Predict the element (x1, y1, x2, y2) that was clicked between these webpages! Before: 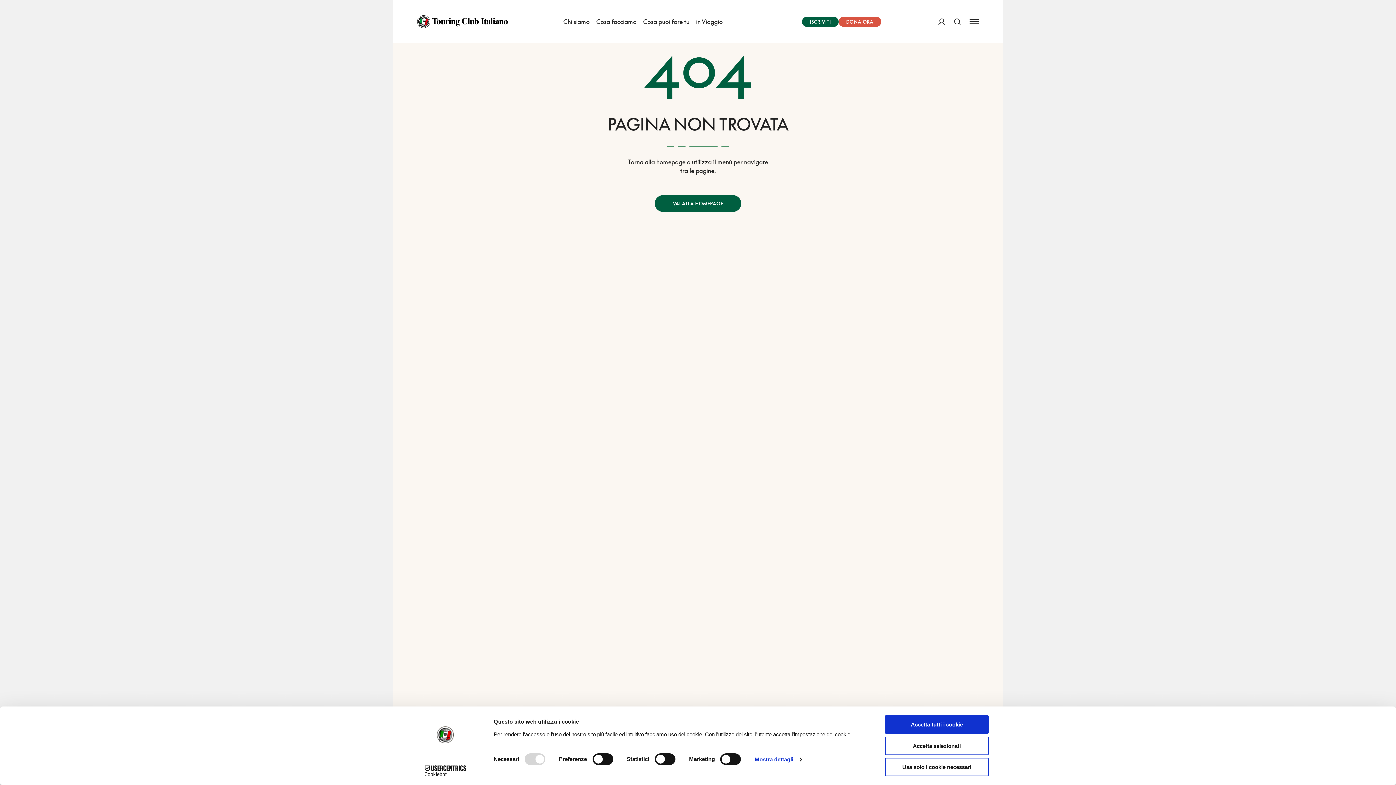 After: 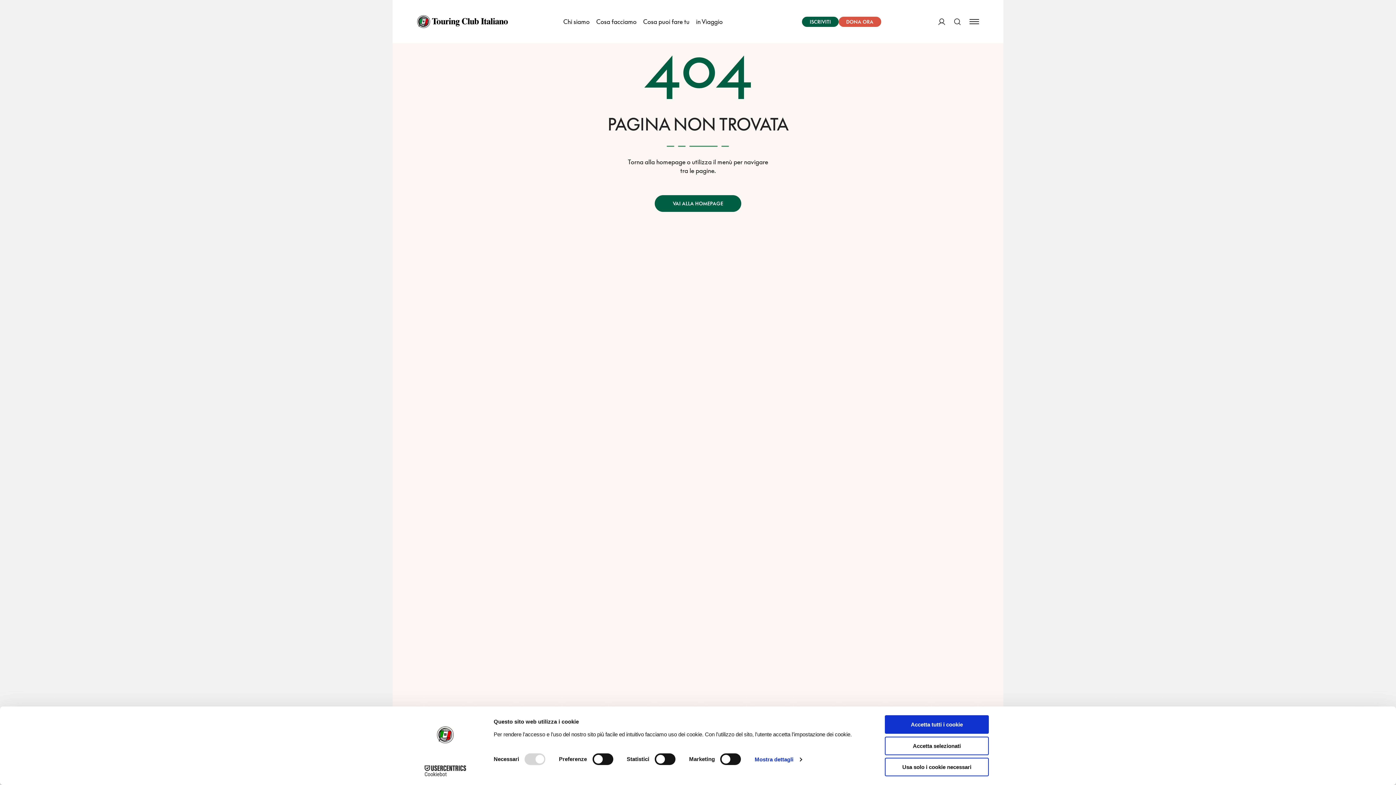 Action: label: Cookiebot - opens in a new window bbox: (413, 765, 477, 776)